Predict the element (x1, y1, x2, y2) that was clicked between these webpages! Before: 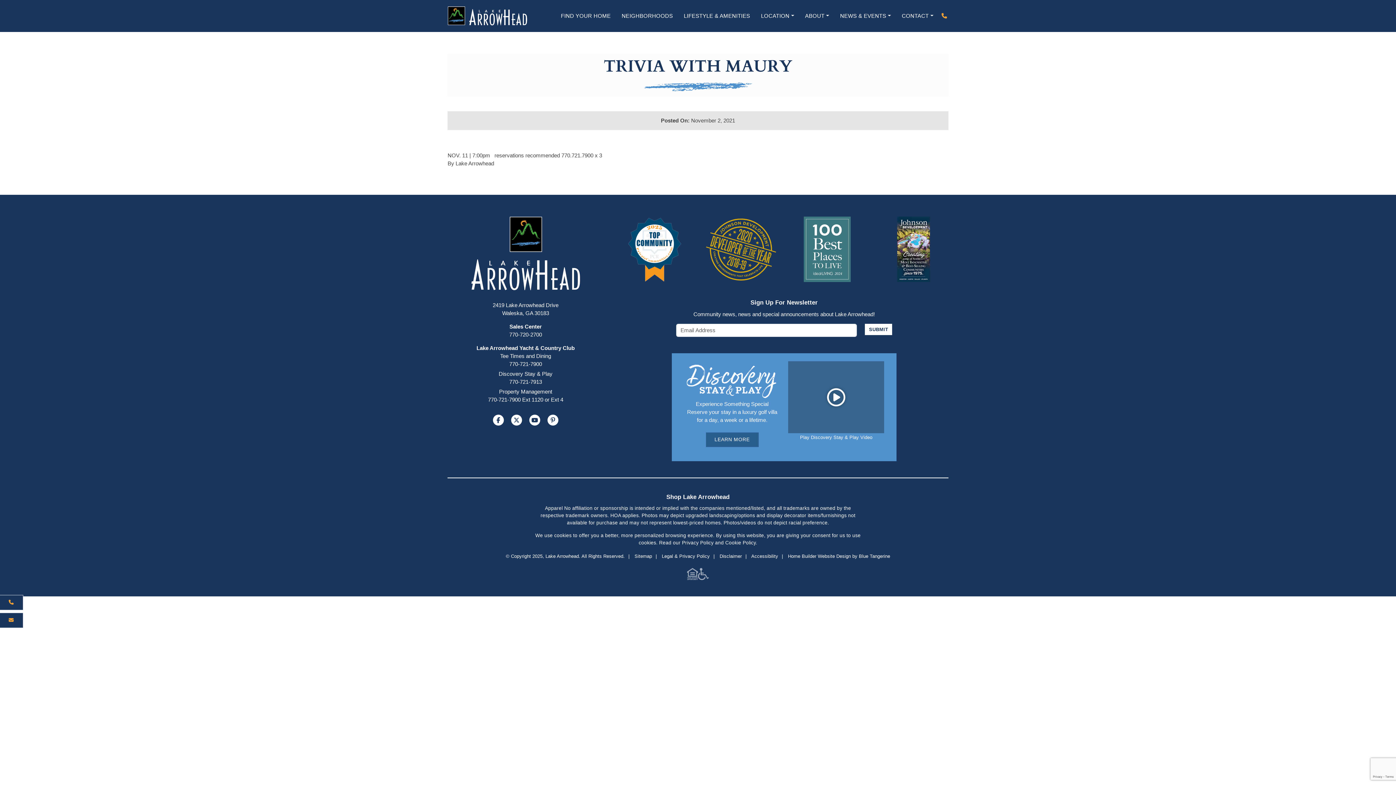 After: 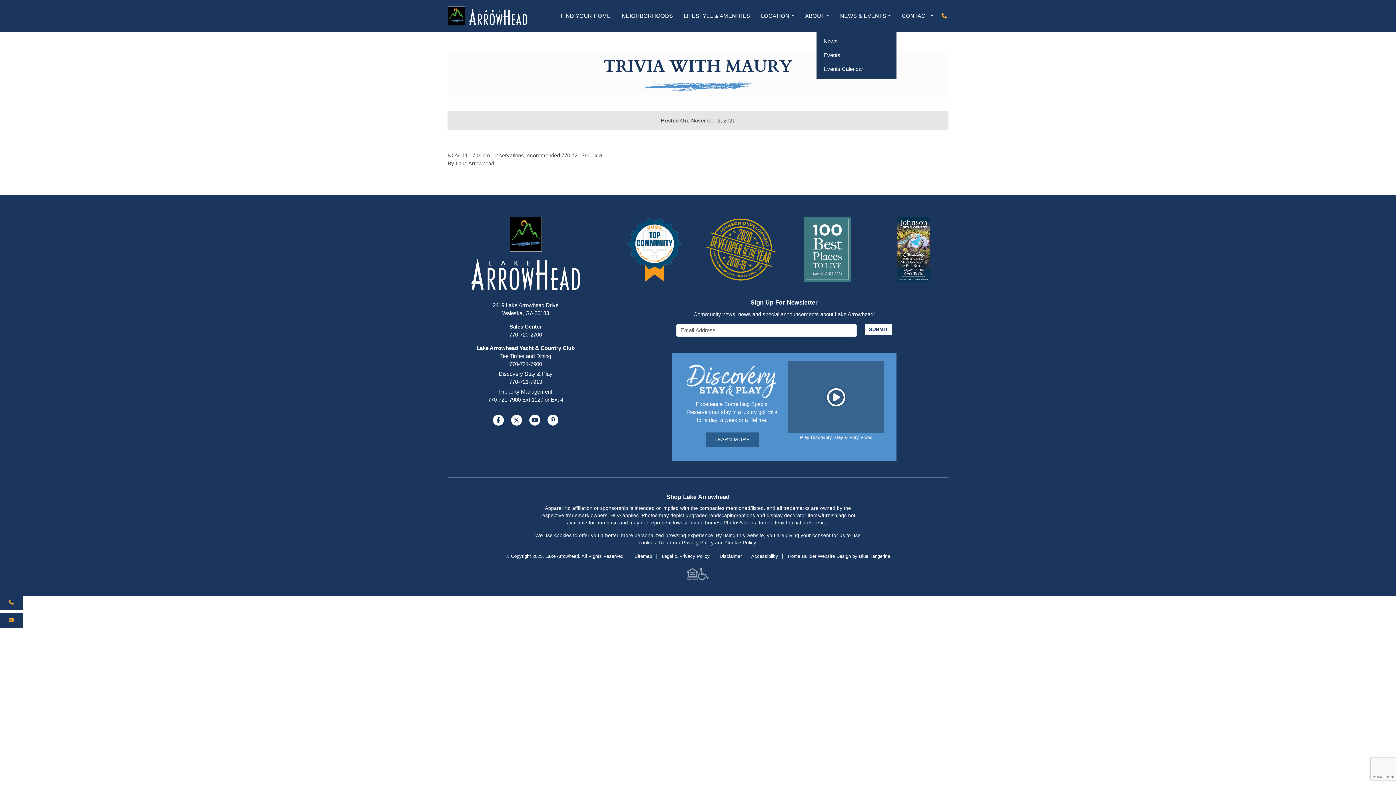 Action: bbox: (834, 6, 896, 25) label: Open News & Events Menu